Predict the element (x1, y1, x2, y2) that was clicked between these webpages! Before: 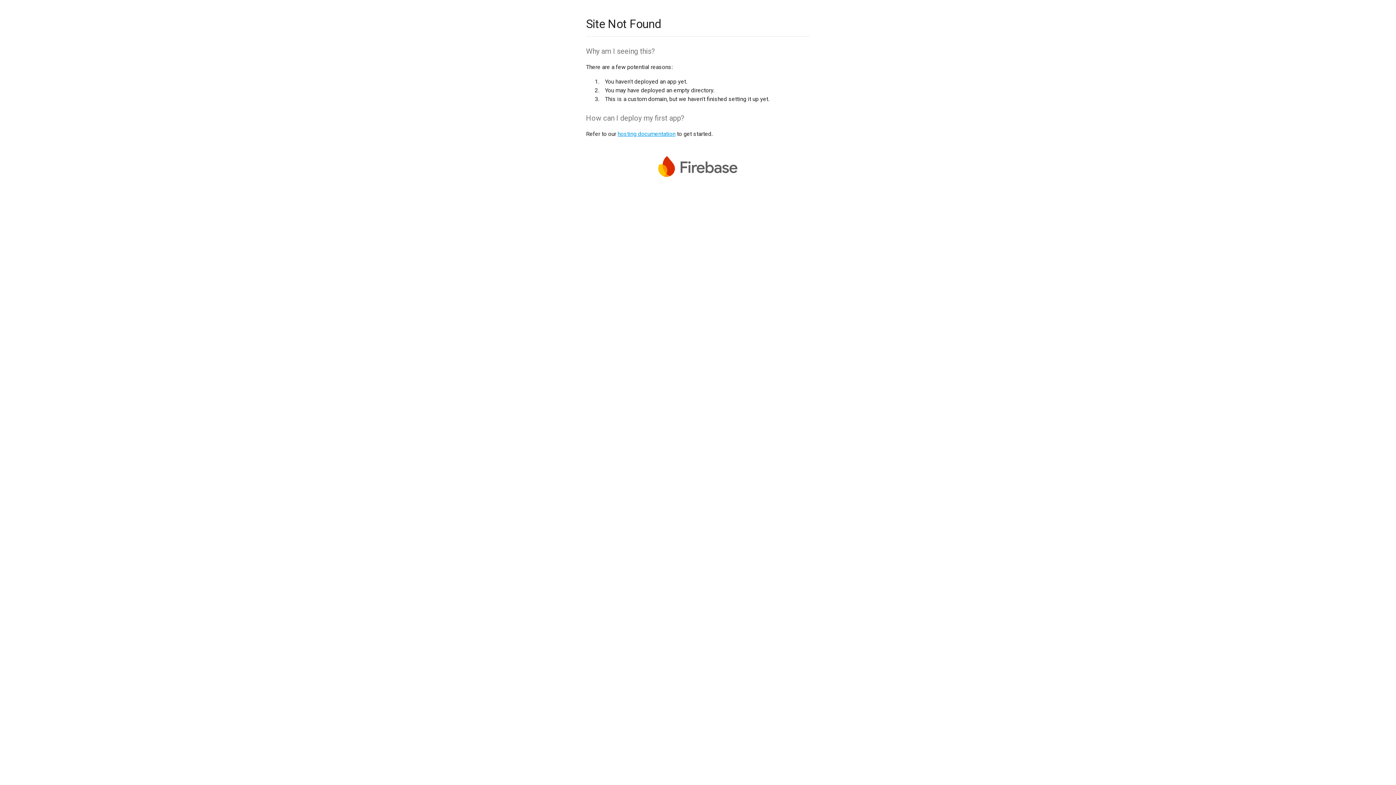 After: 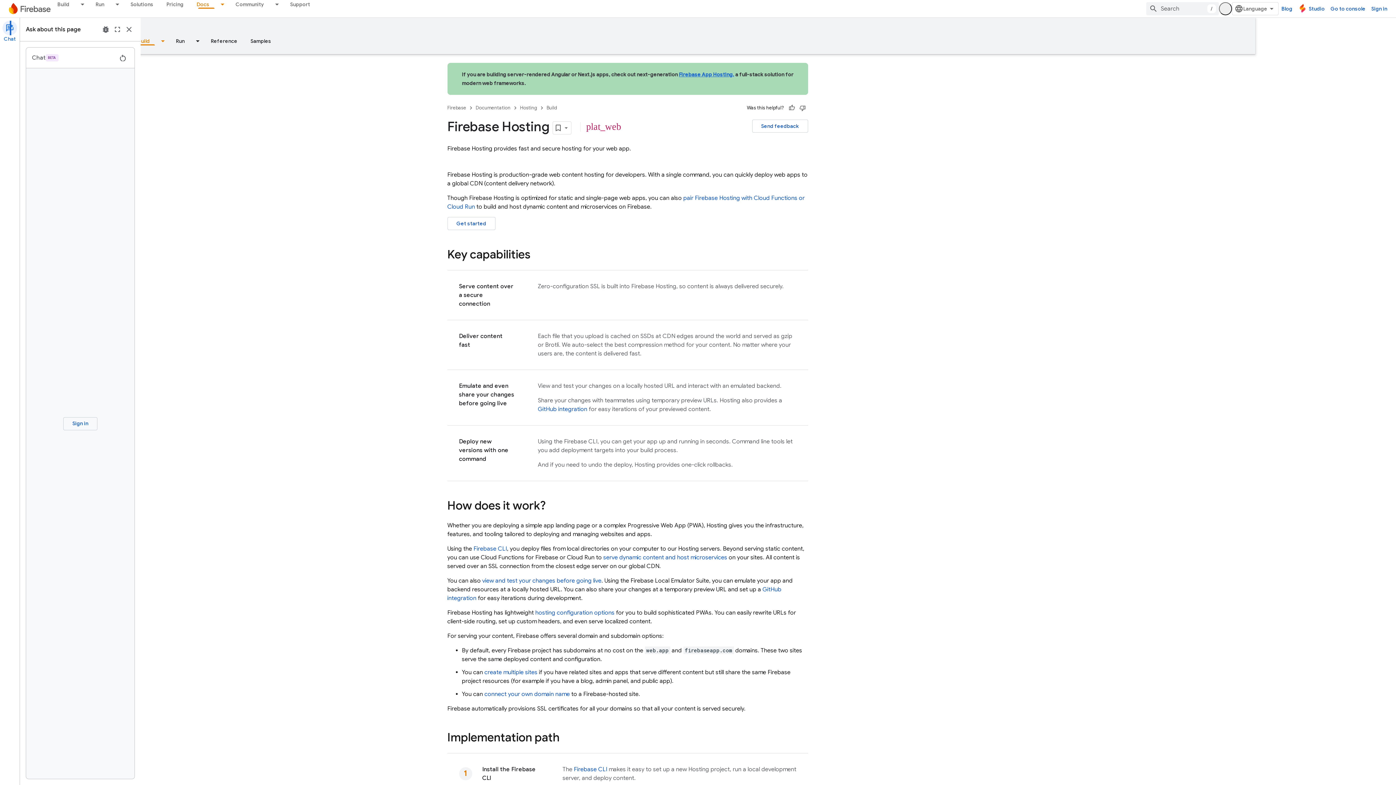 Action: bbox: (617, 130, 675, 137) label: hosting documentation